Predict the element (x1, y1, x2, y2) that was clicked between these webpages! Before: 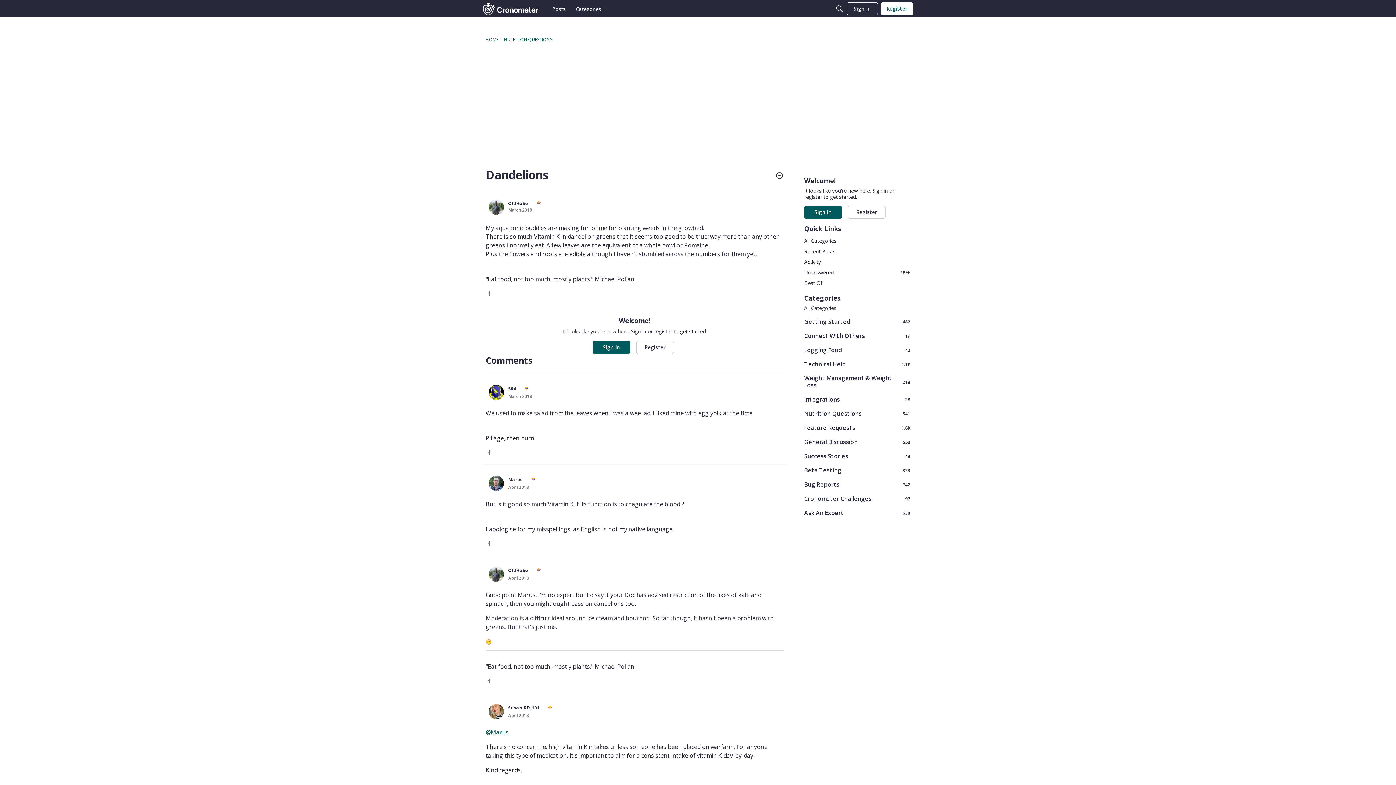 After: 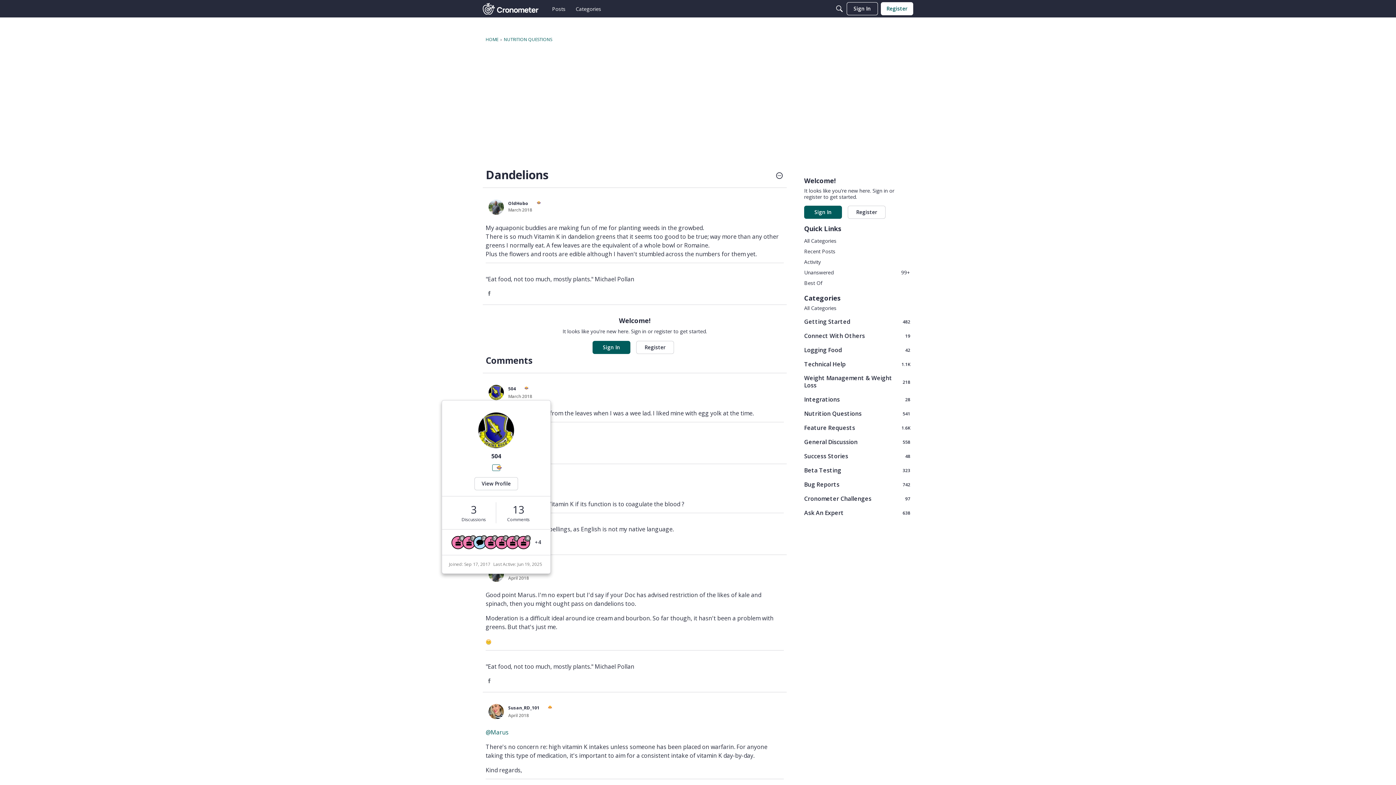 Action: label: User: "504" bbox: (488, 385, 504, 400)